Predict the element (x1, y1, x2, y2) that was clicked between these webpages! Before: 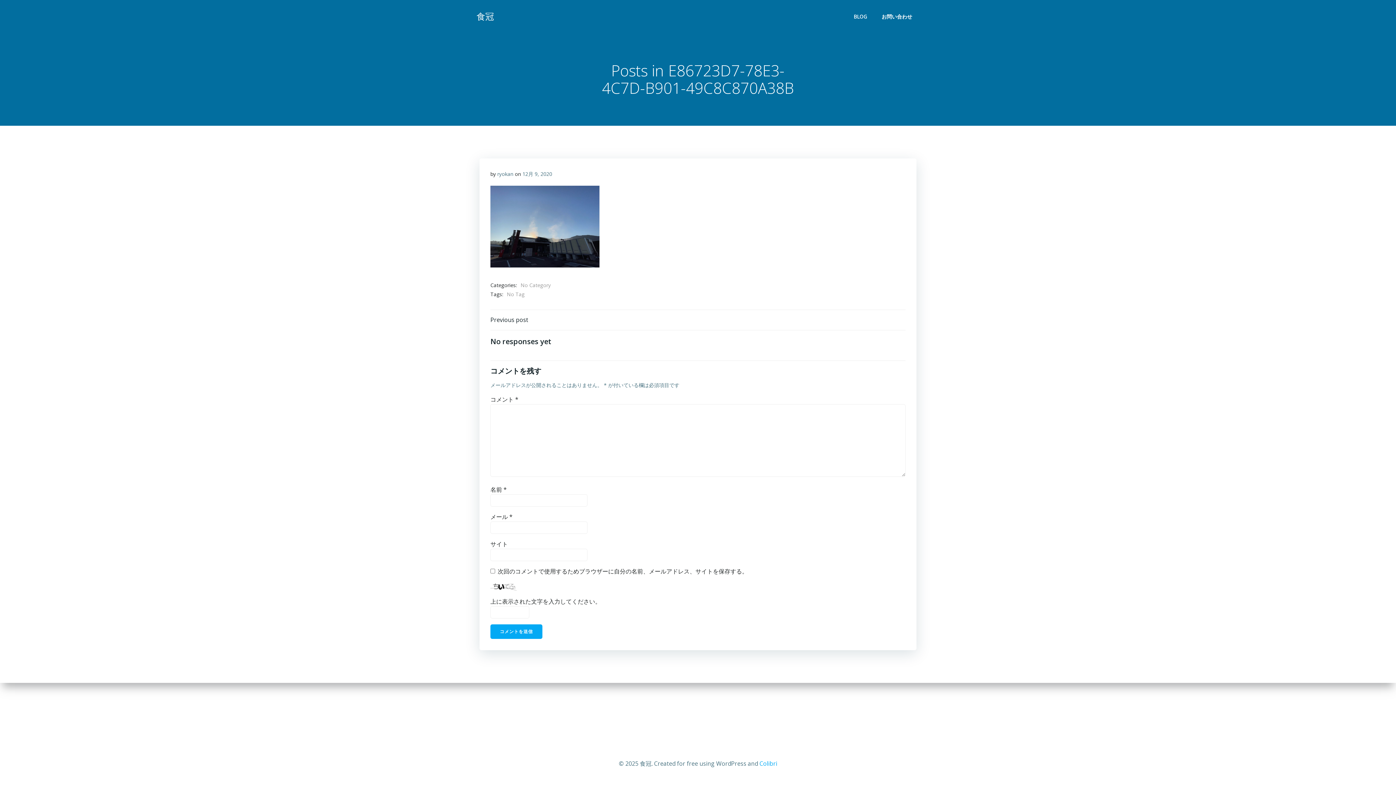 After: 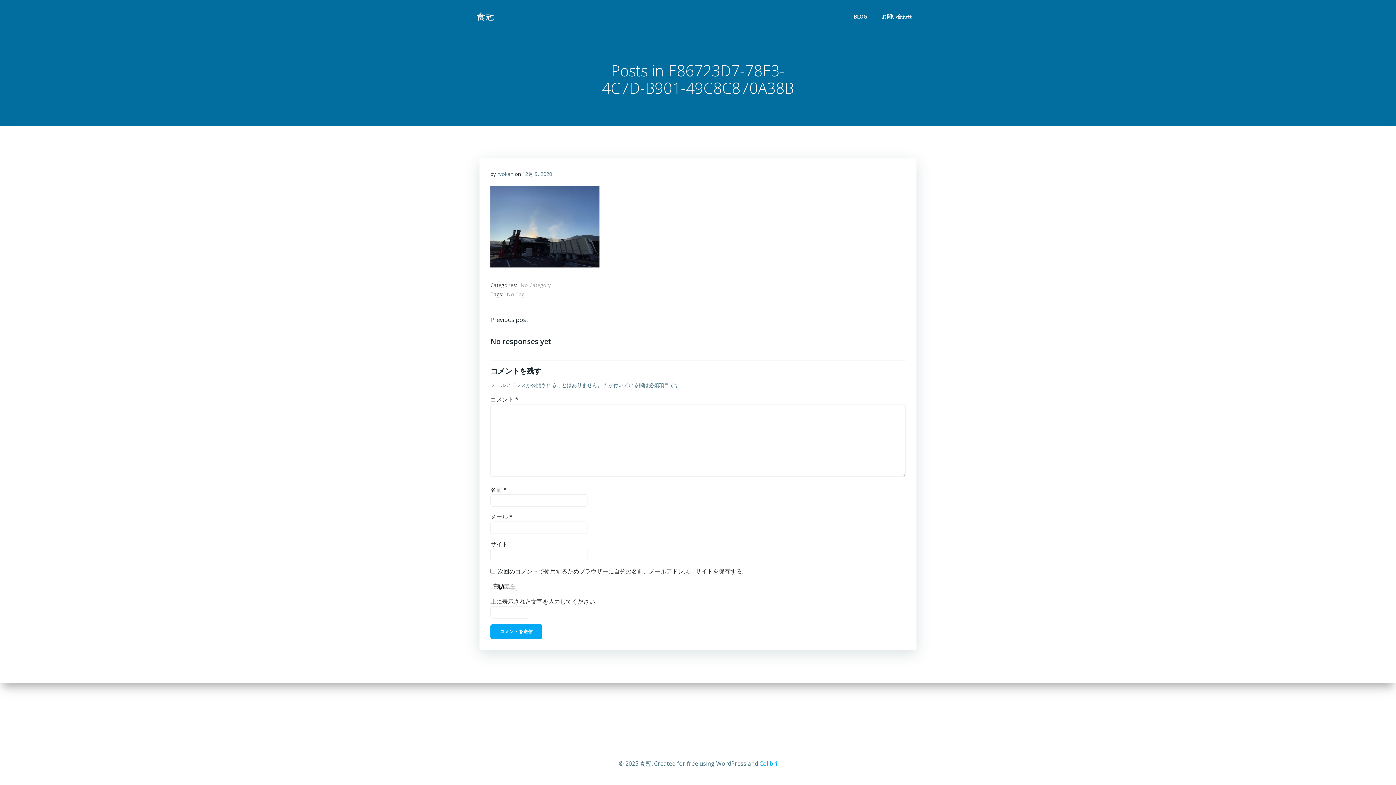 Action: label: Colibri bbox: (759, 760, 777, 768)